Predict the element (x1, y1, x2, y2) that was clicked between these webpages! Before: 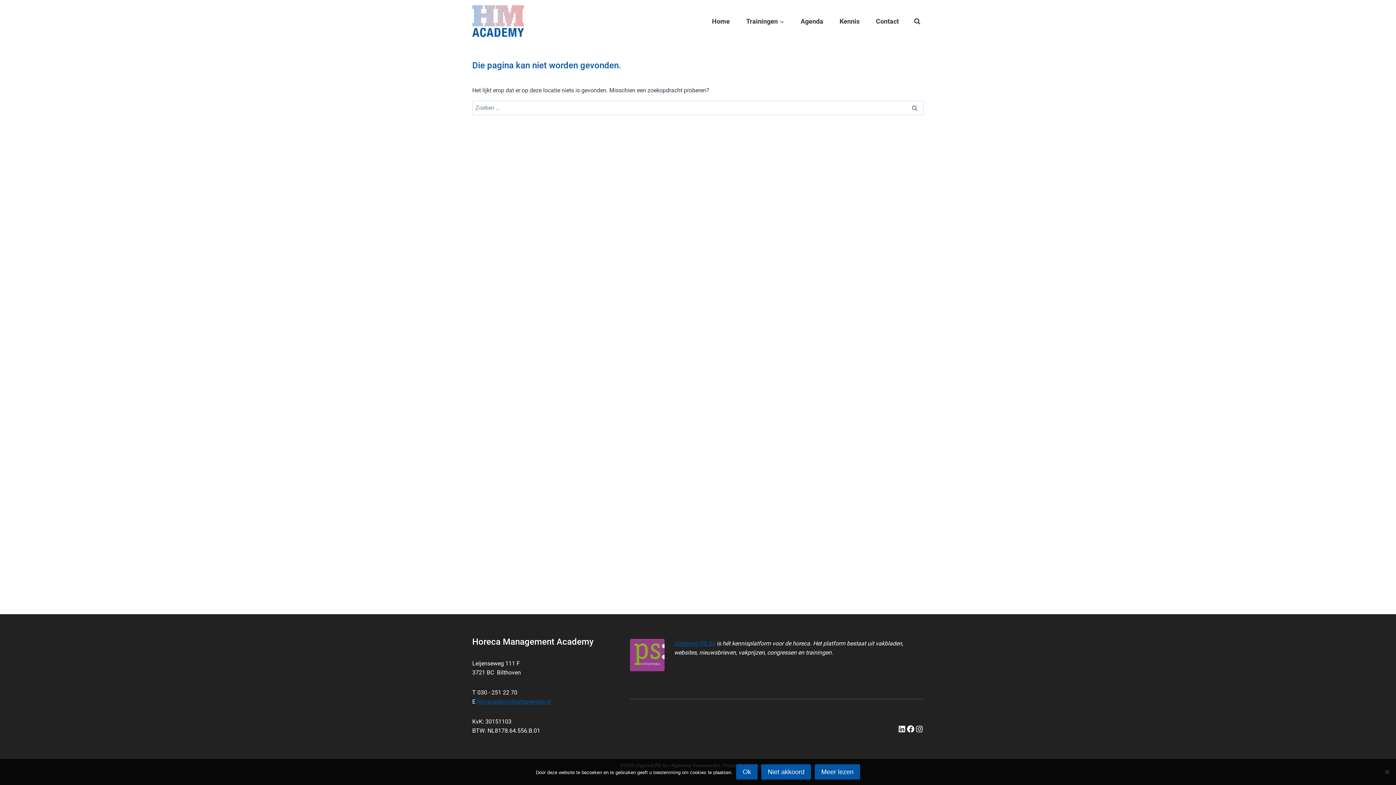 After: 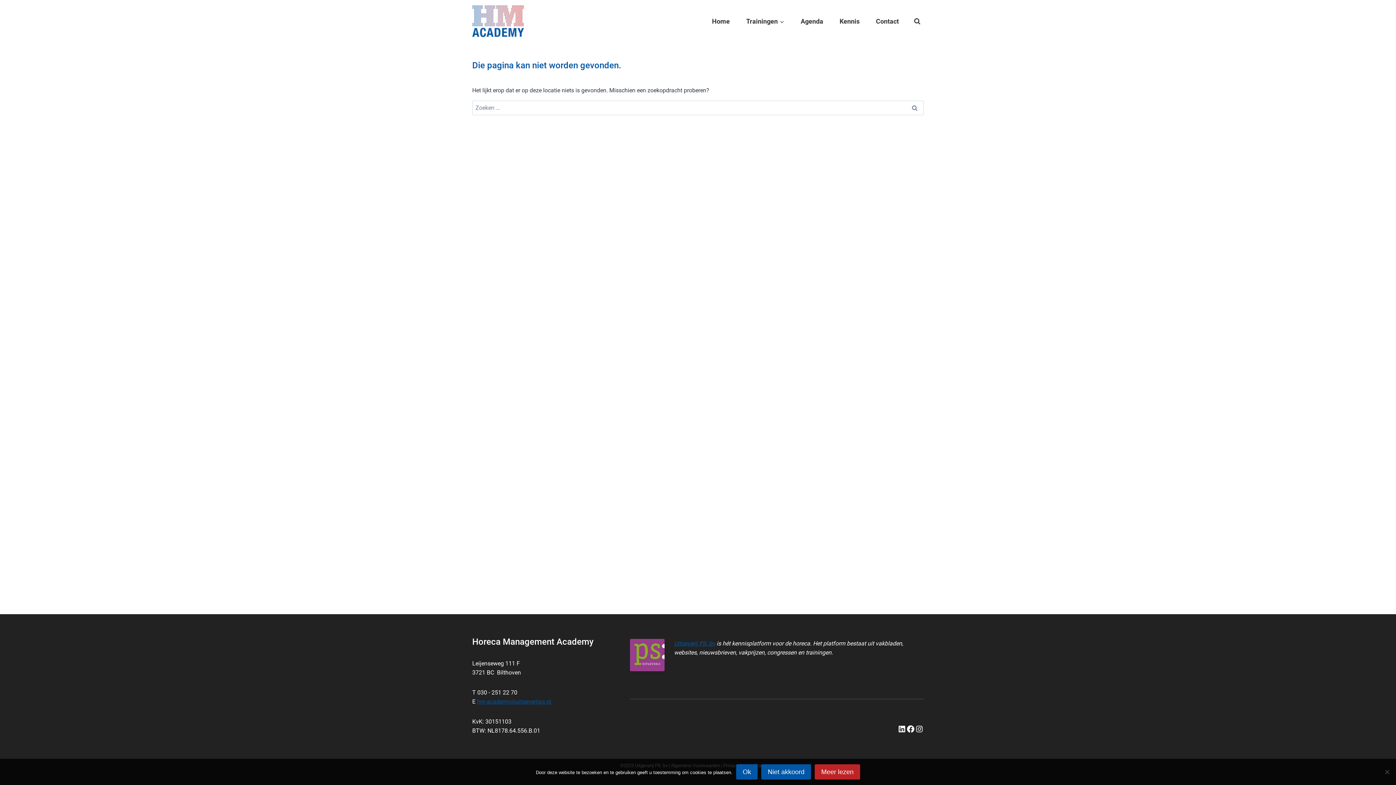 Action: label: Meer lezen bbox: (814, 764, 860, 780)